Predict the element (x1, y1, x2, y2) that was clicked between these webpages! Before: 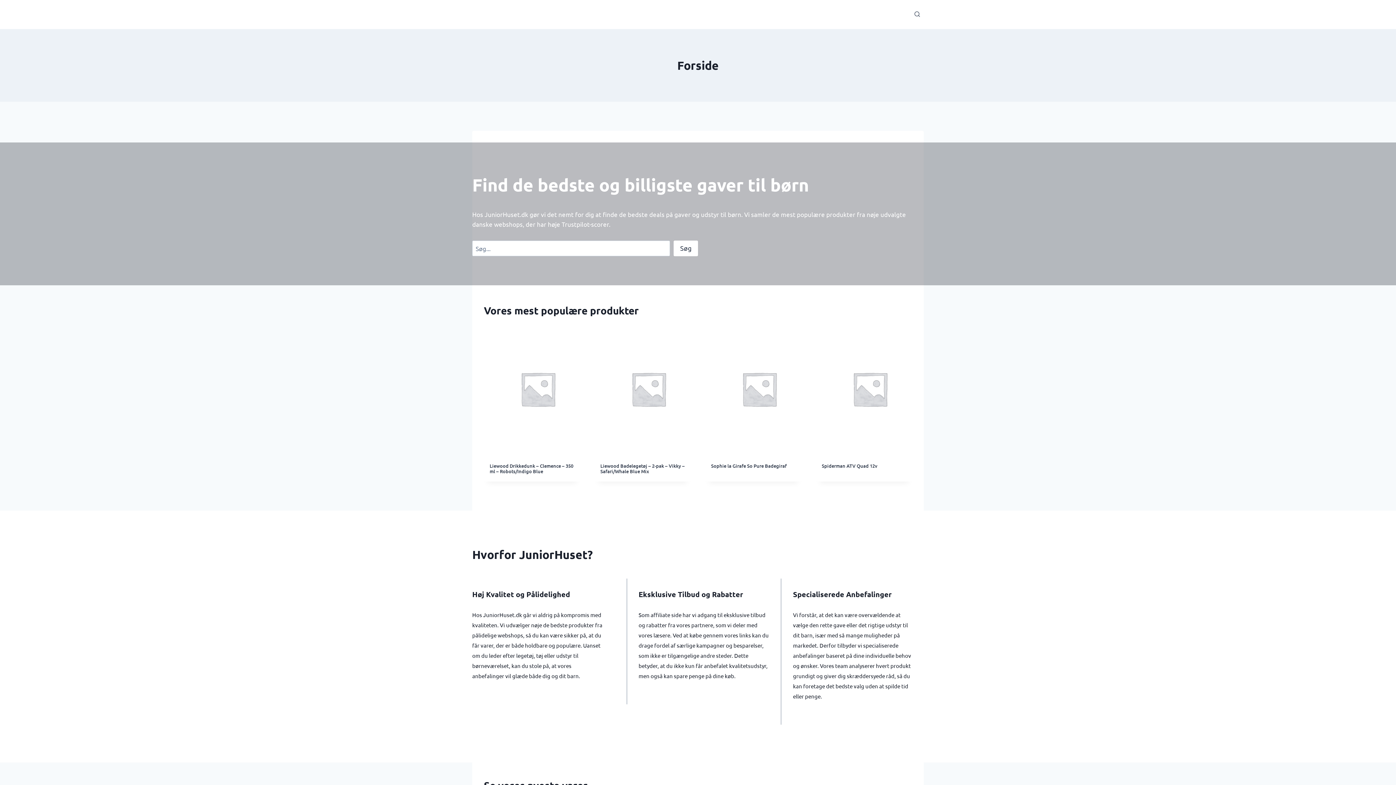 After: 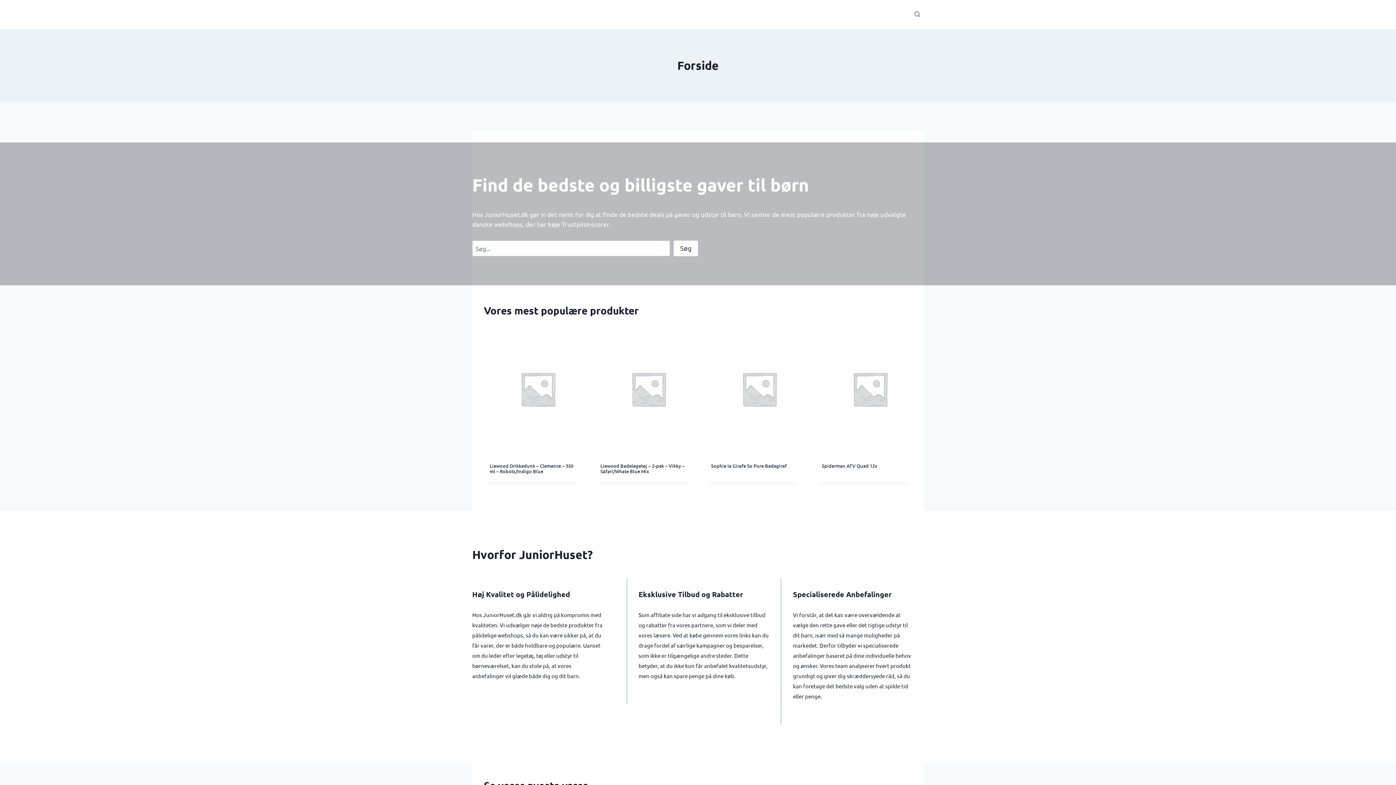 Action: bbox: (848, 10, 855, 18)